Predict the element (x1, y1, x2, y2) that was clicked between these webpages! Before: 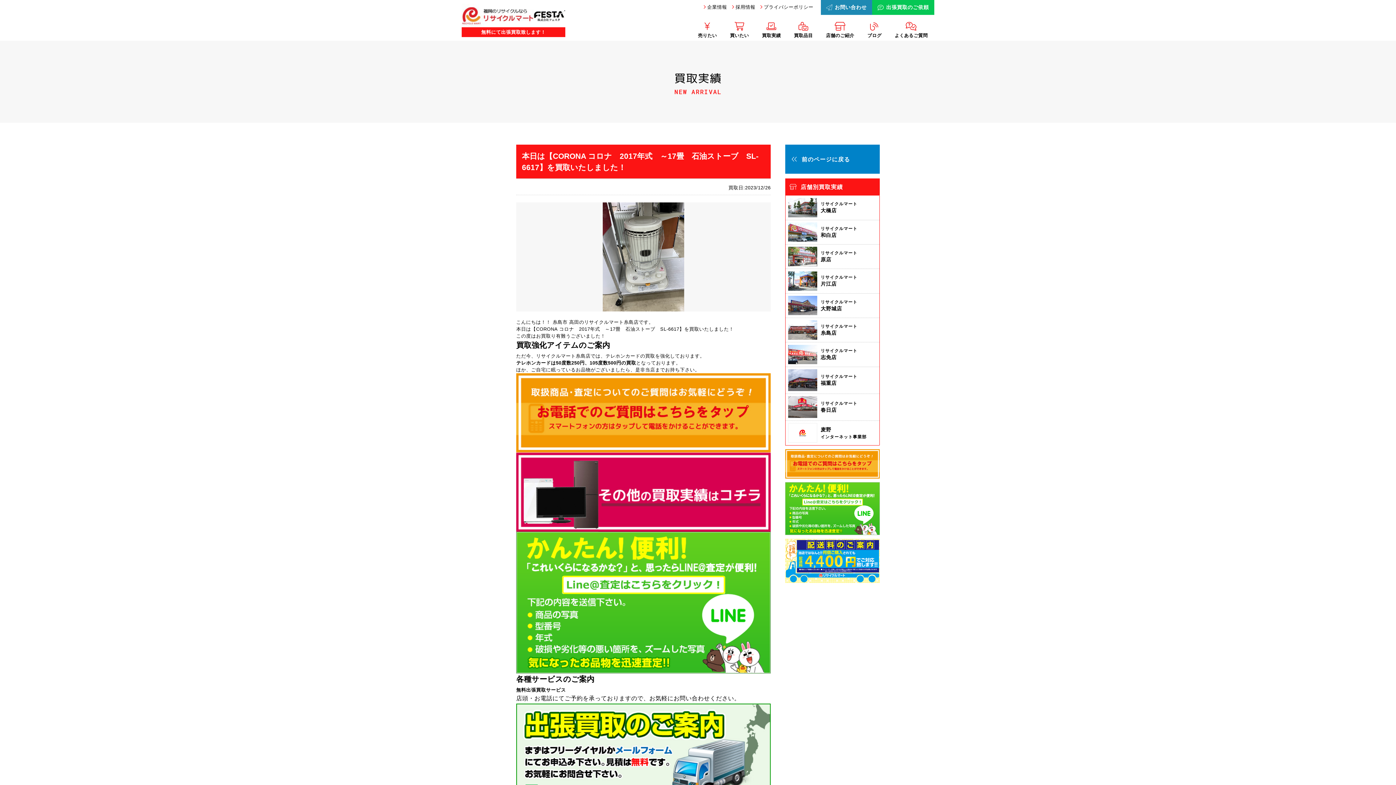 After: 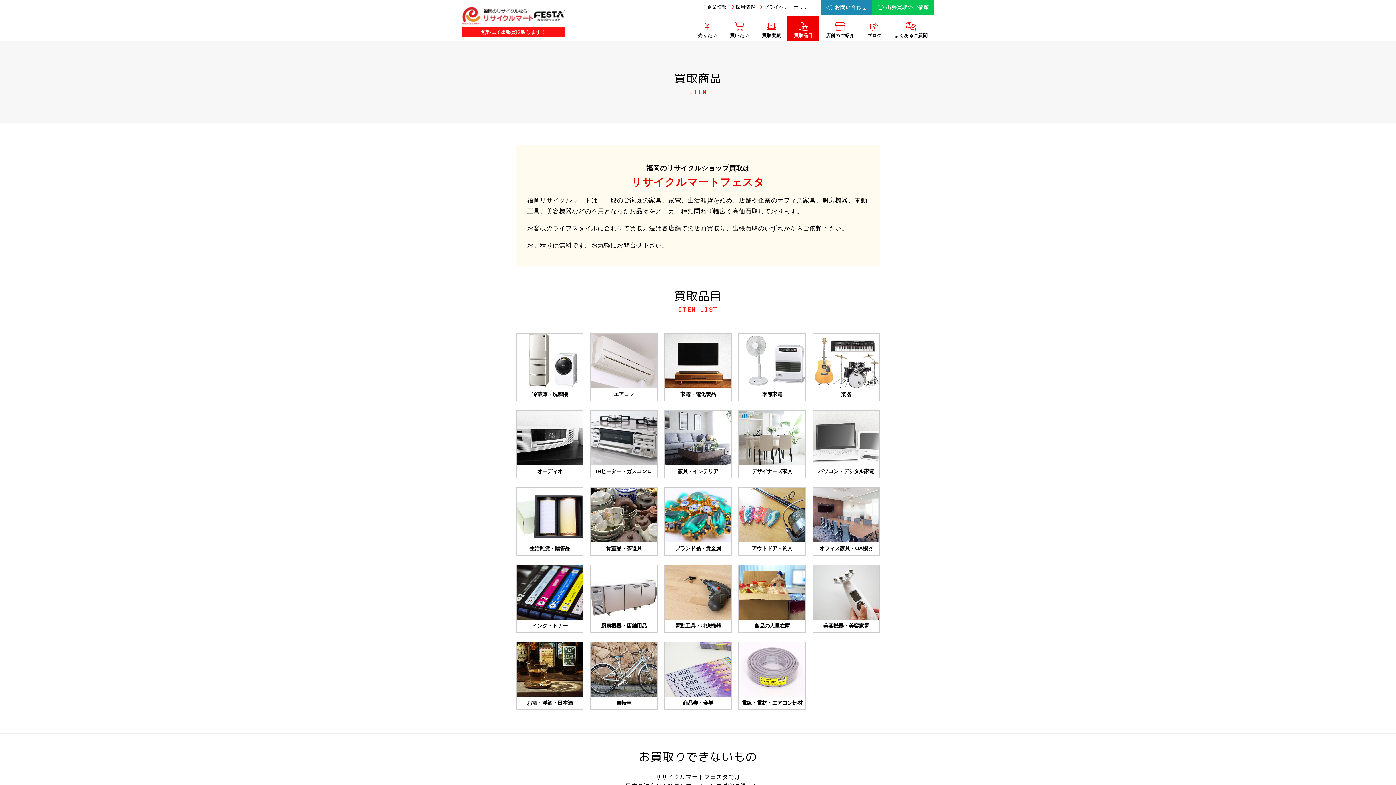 Action: label: 買取品目 bbox: (787, 16, 819, 40)